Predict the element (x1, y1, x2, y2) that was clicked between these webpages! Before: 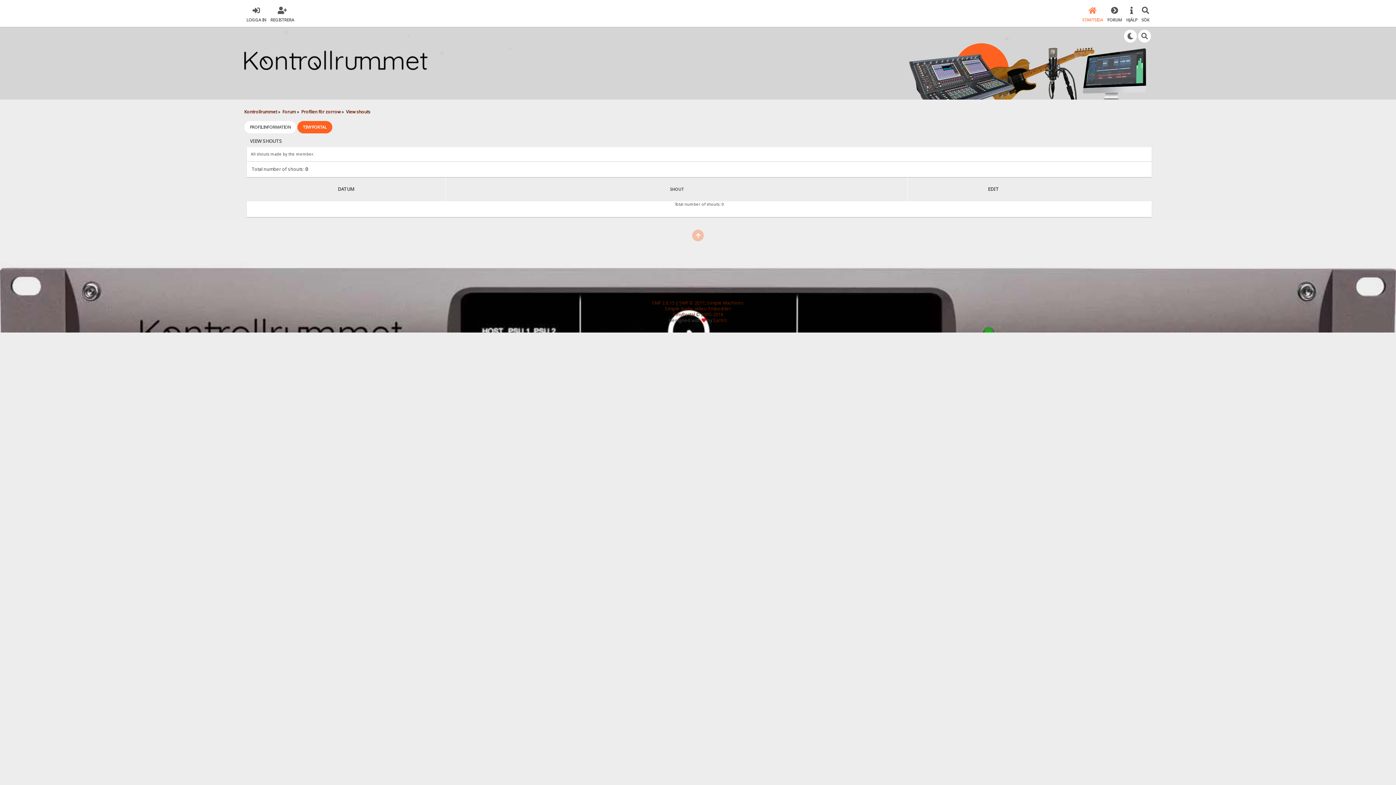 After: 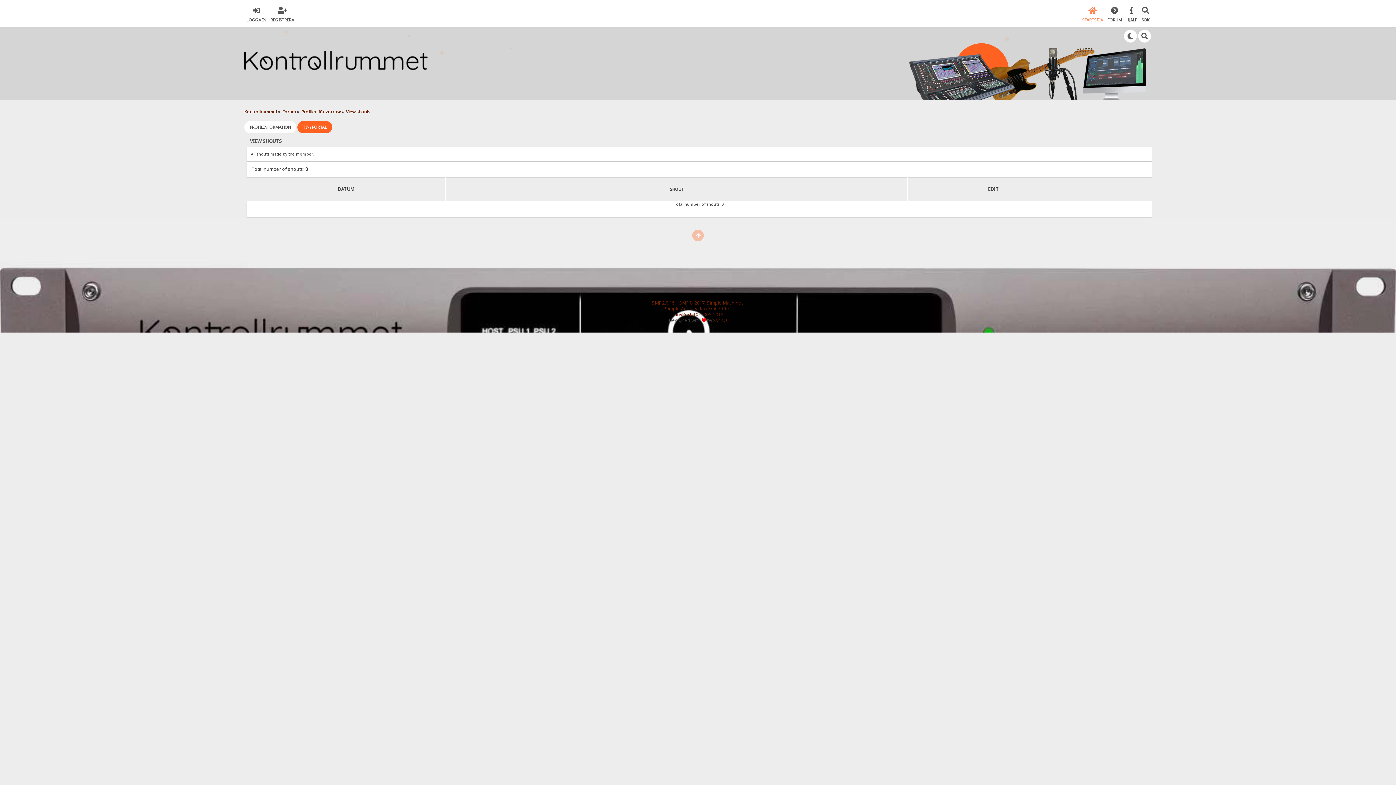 Action: label: View shouts bbox: (346, 108, 370, 114)